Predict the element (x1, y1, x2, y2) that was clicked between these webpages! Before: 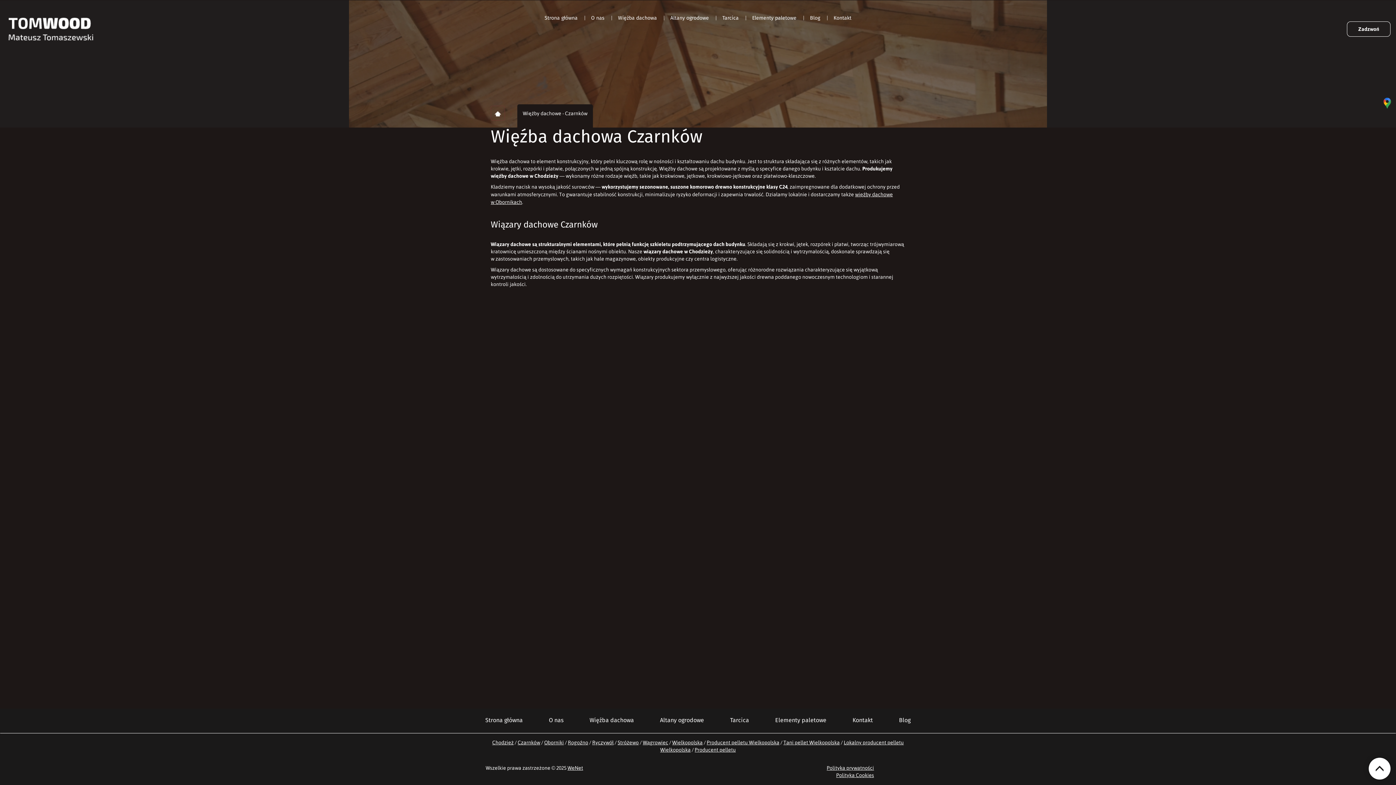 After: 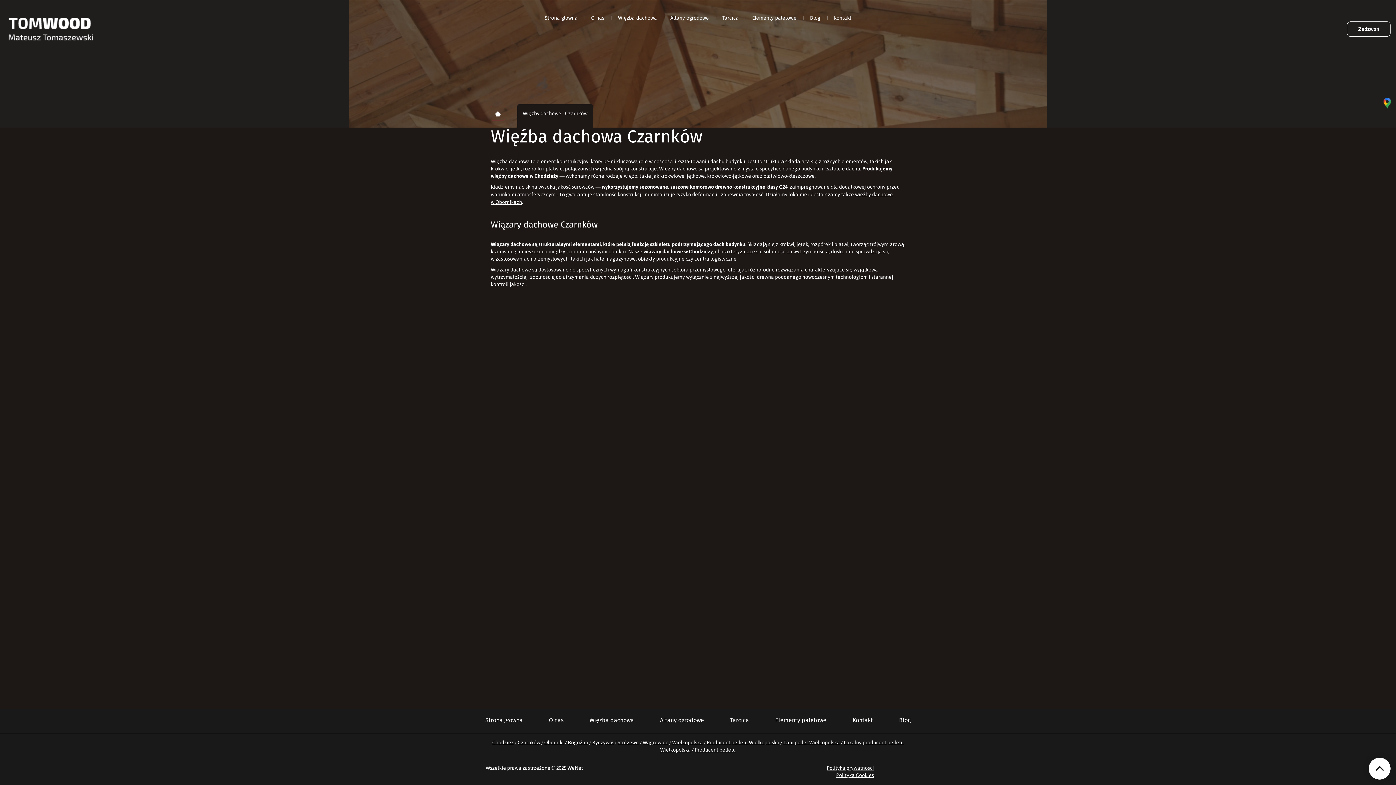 Action: bbox: (567, 764, 583, 771) label: WeNet